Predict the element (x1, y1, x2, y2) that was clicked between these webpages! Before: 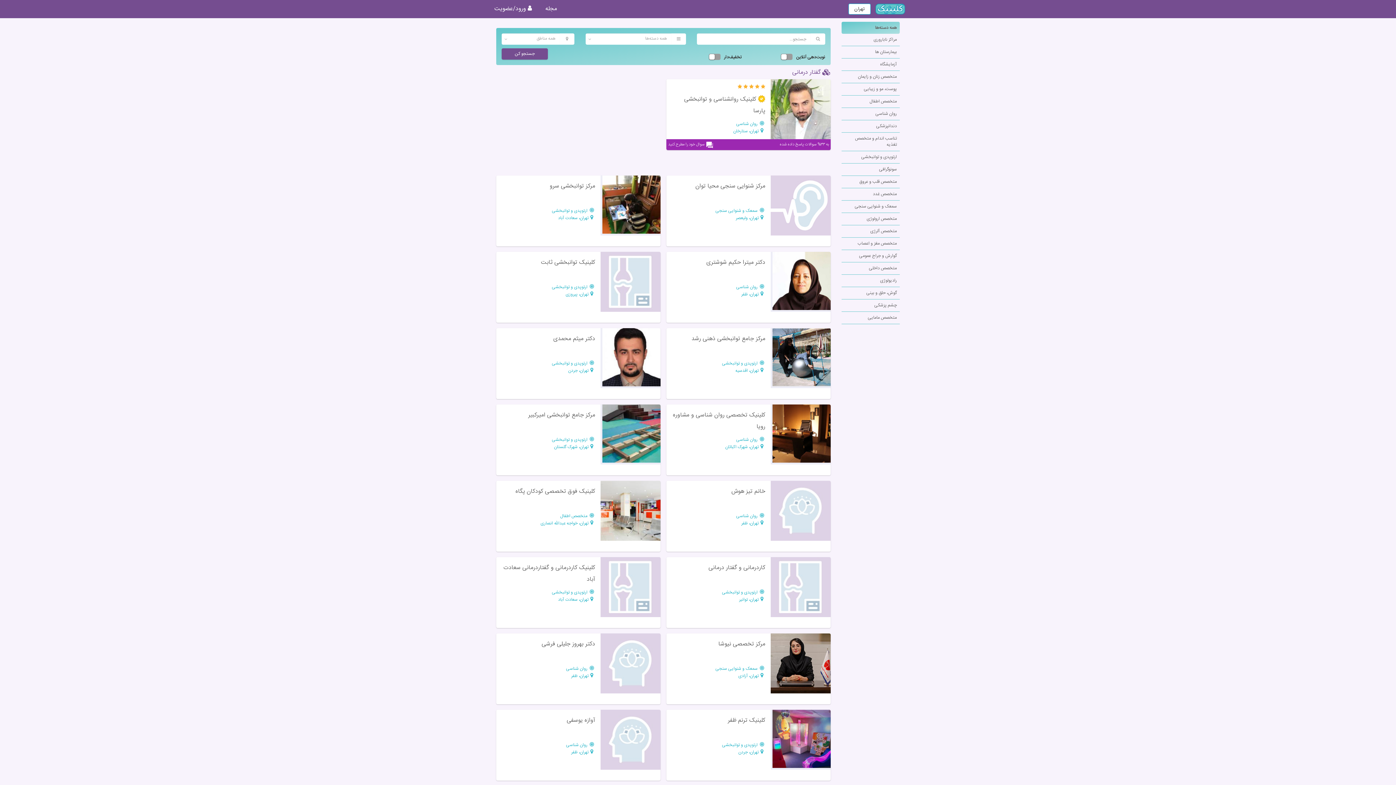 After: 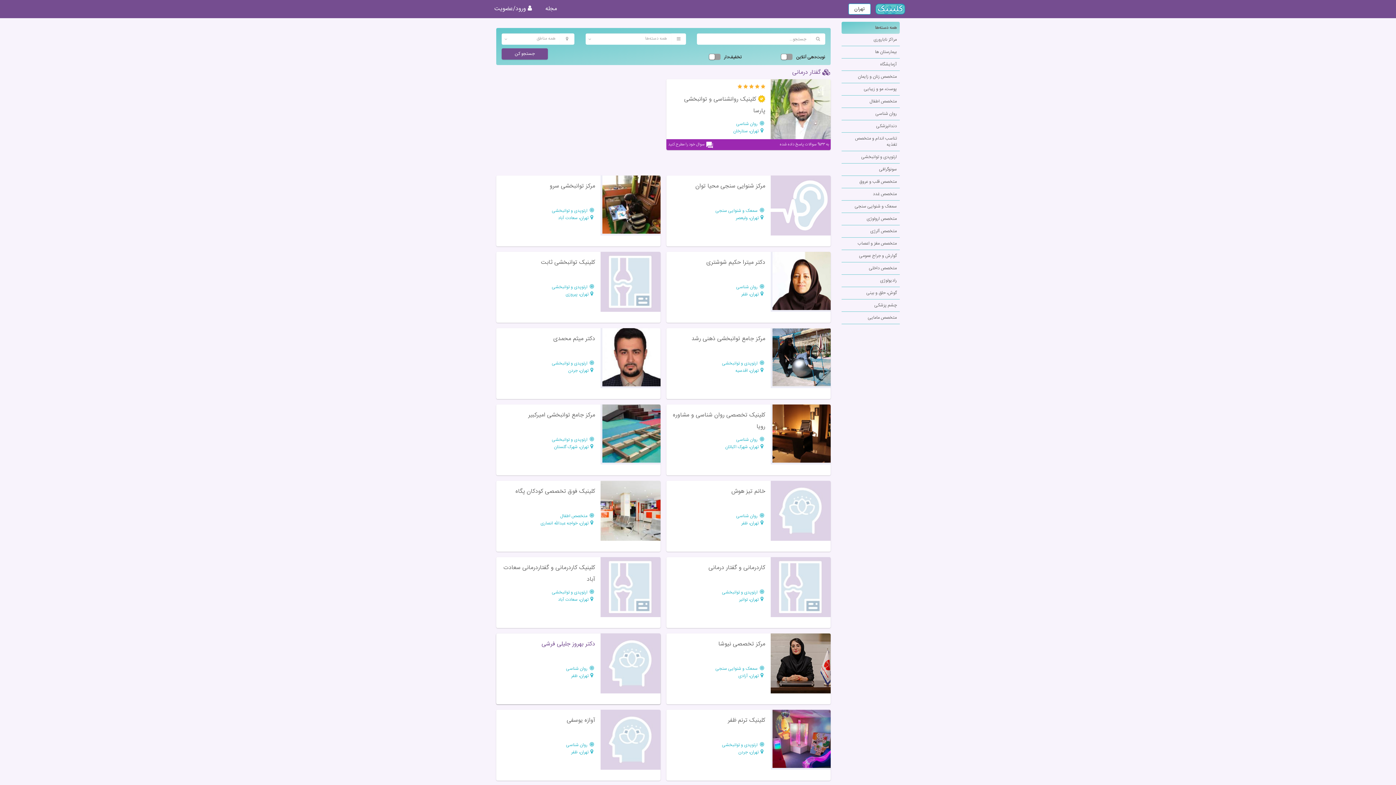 Action: label: دکتر بهروز جلیلی فرشی bbox: (541, 639, 595, 649)